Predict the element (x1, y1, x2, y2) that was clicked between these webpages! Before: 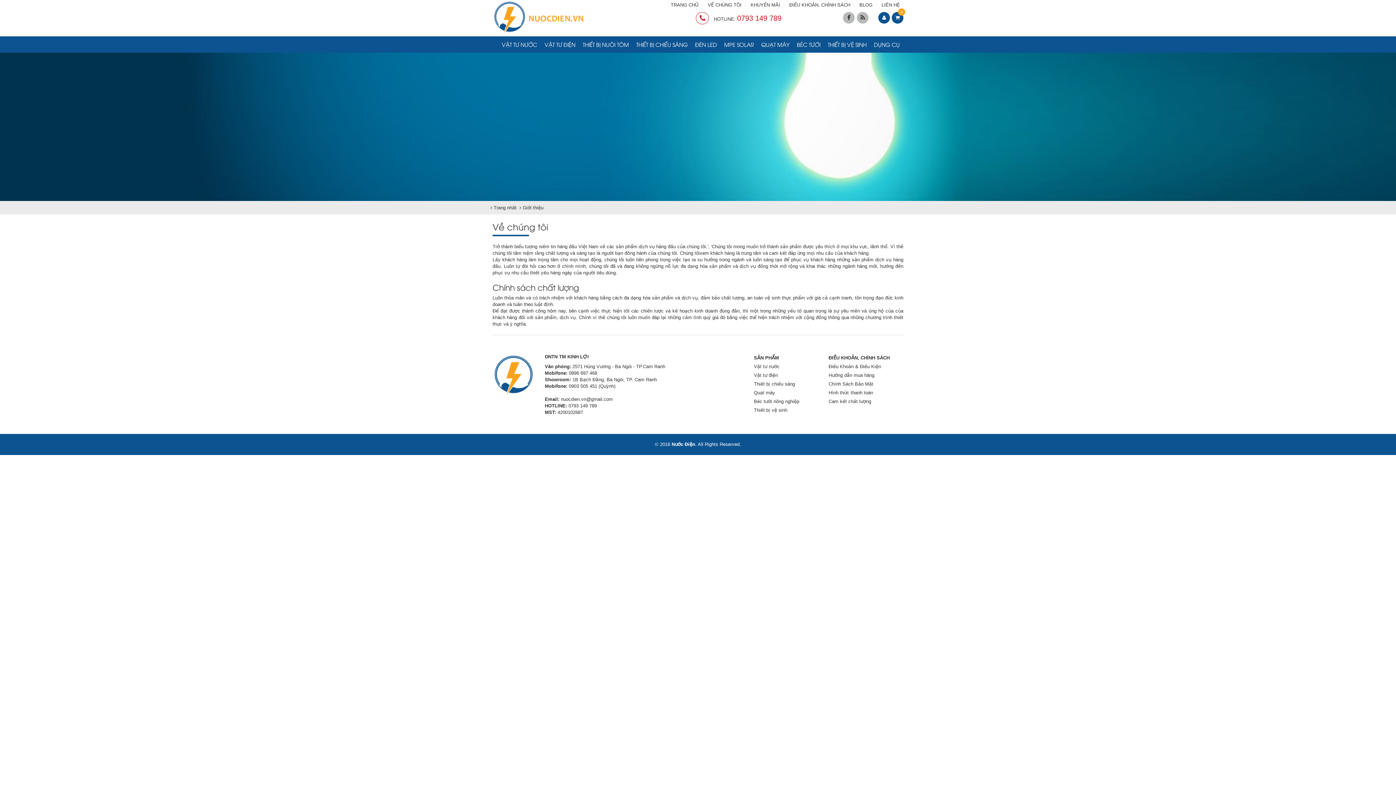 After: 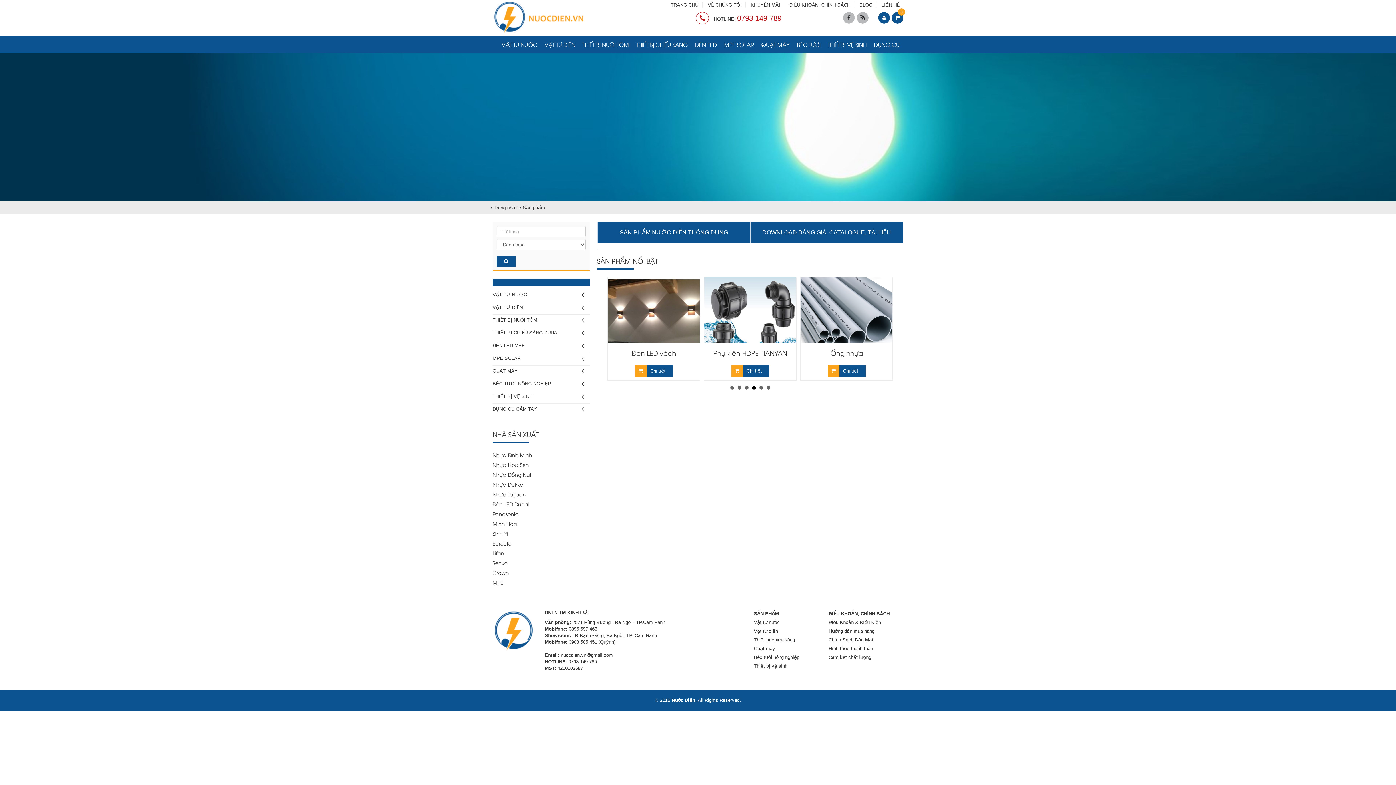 Action: label: 0 bbox: (891, 12, 903, 23)